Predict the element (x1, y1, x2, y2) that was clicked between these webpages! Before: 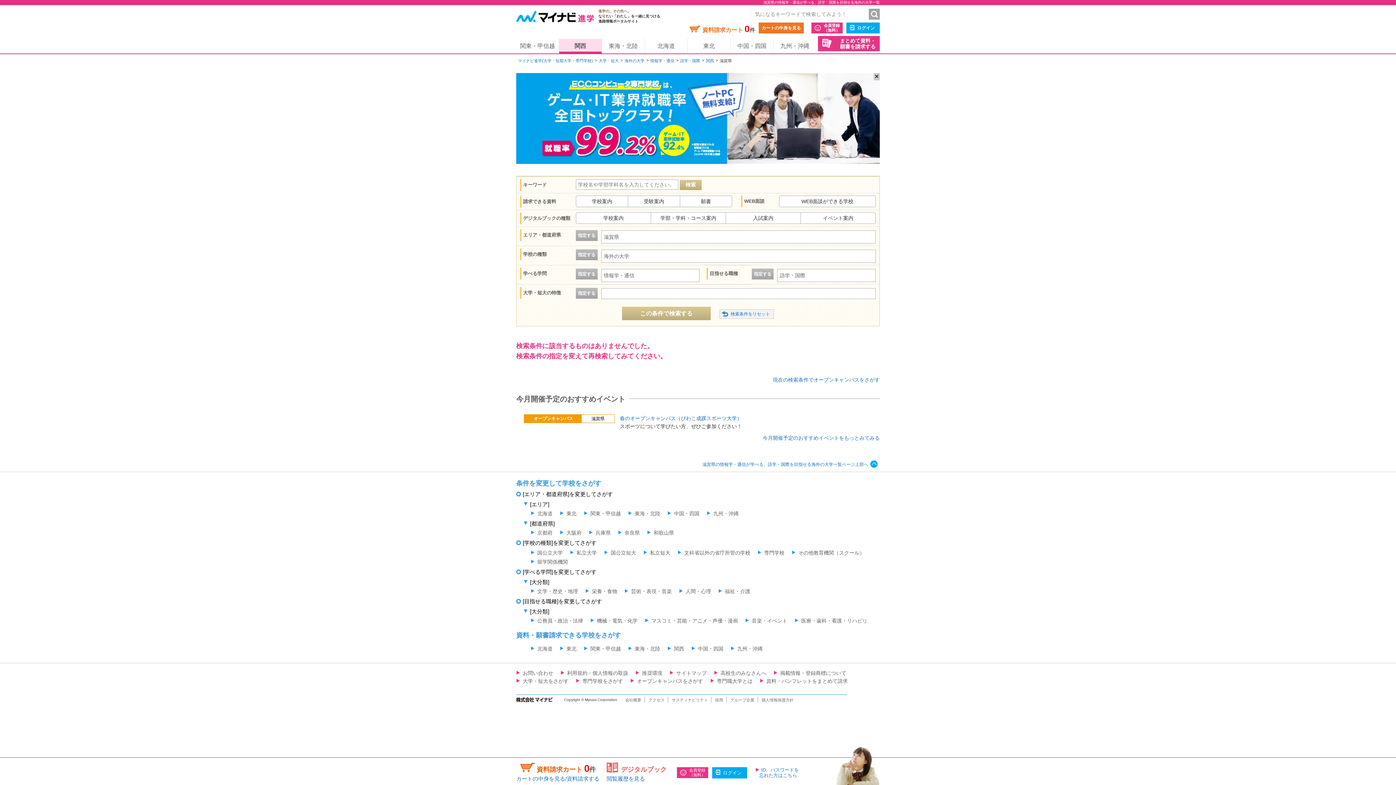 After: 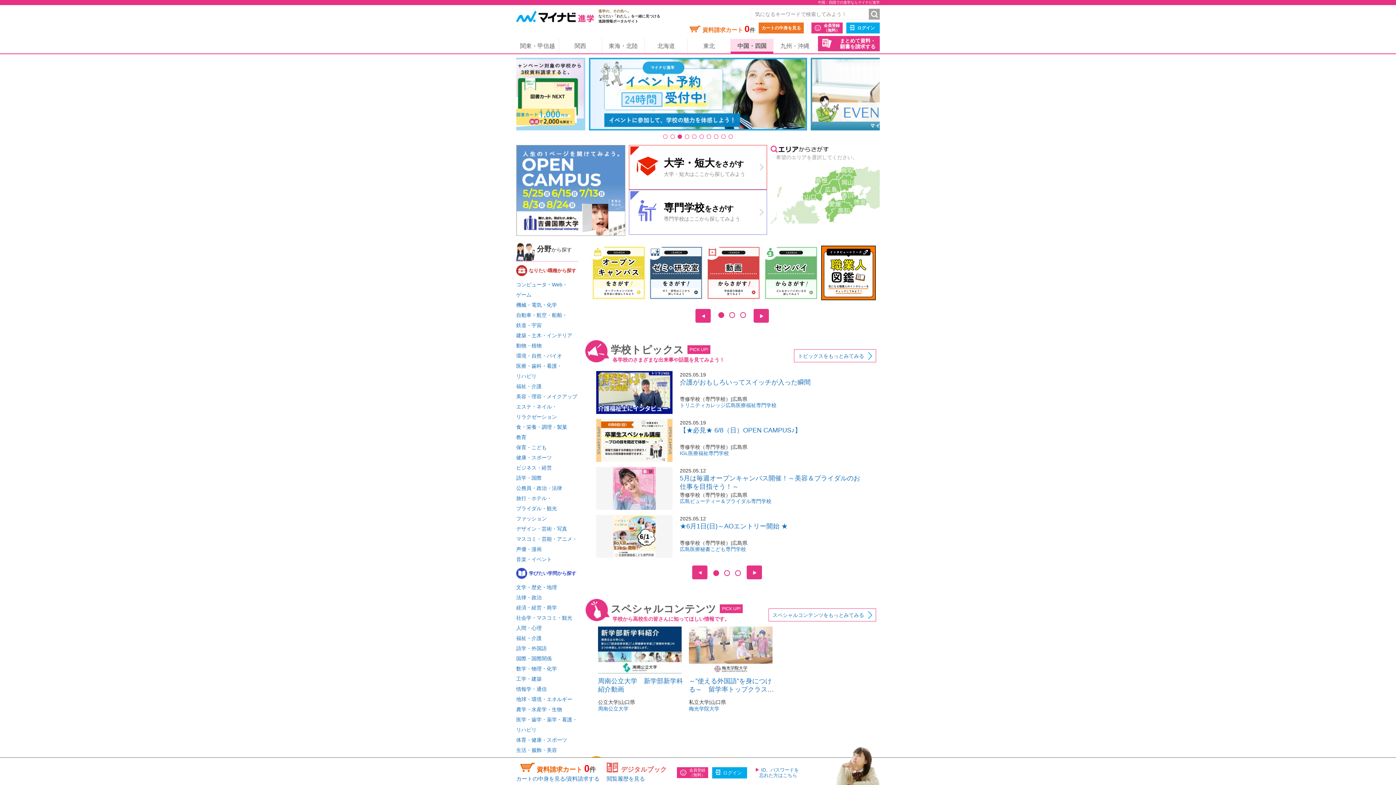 Action: bbox: (730, 38, 773, 53) label: 中国・四国